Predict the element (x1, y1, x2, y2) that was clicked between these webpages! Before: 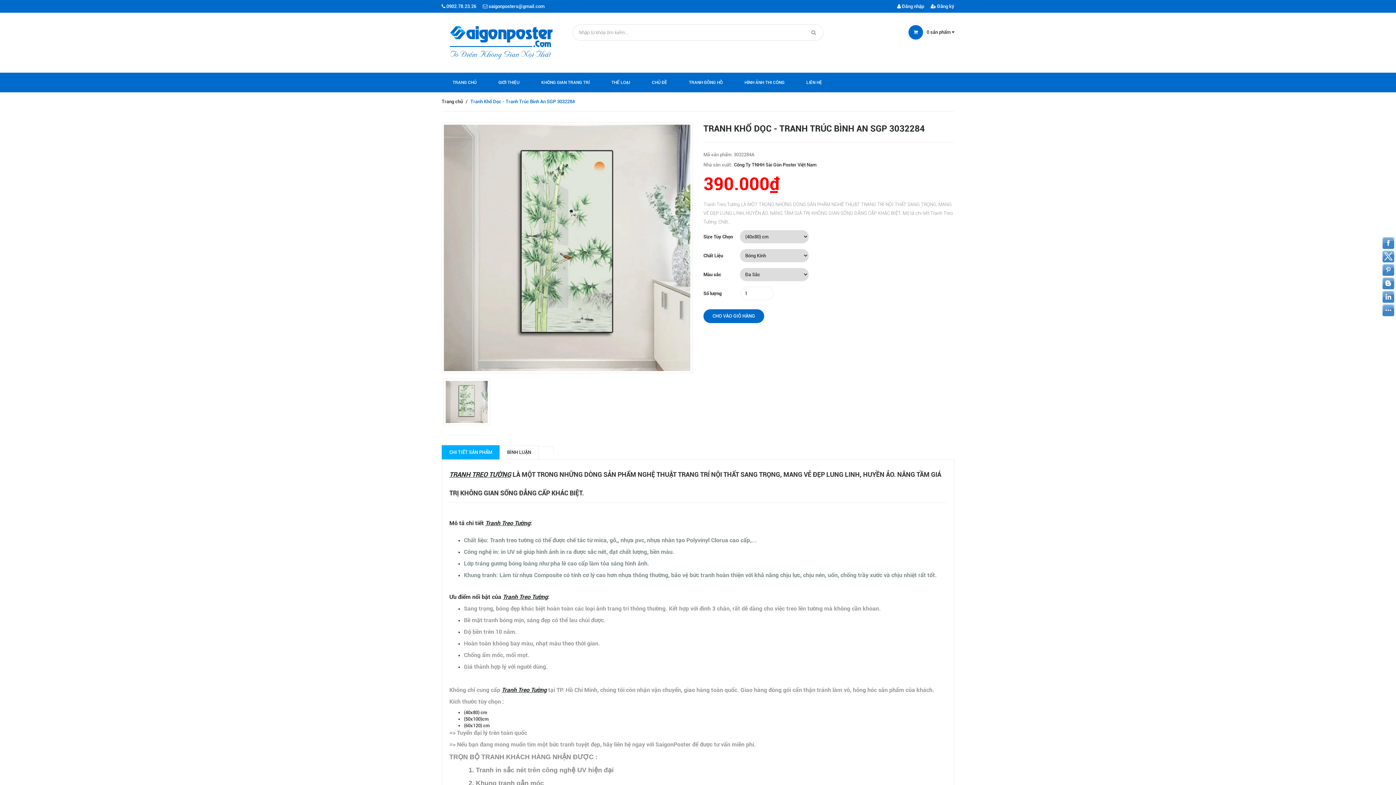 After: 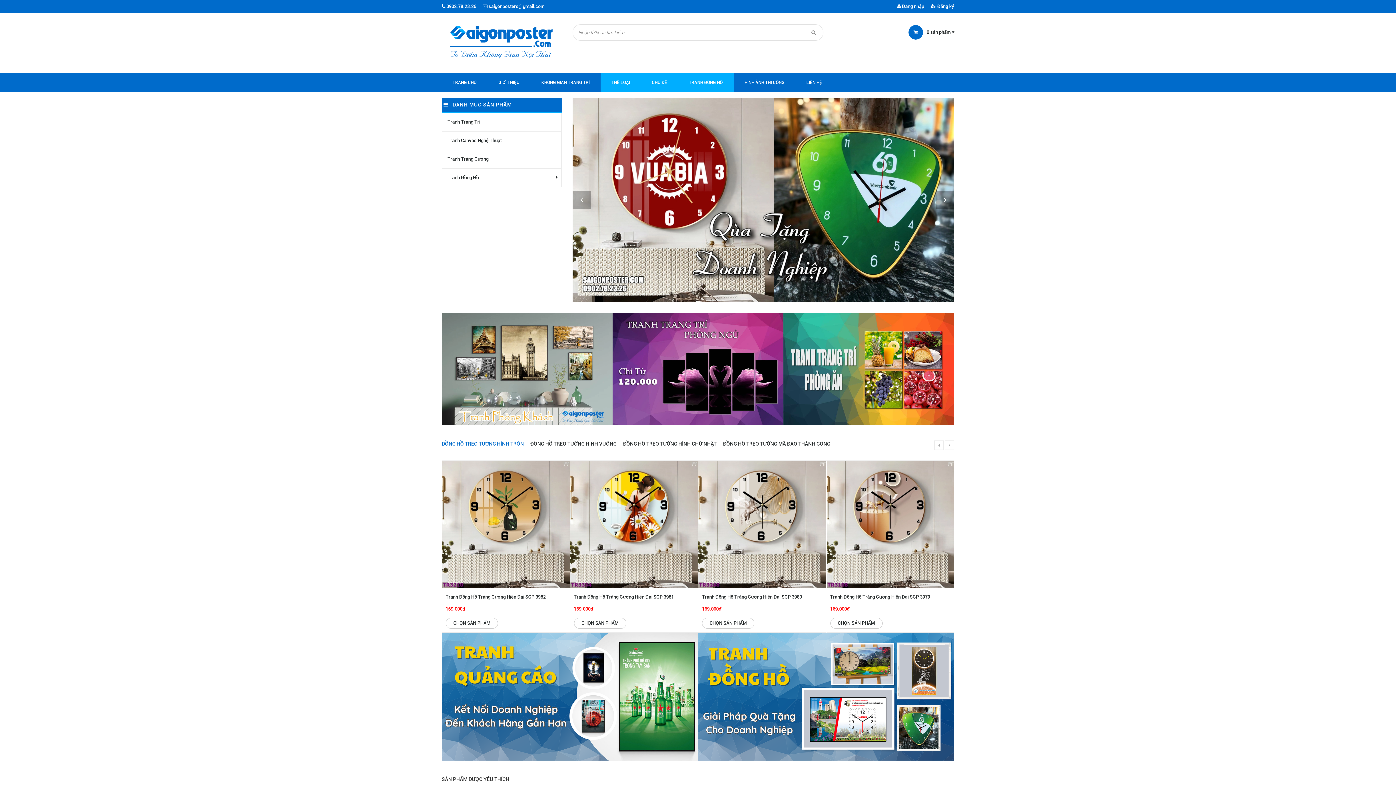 Action: bbox: (441, 72, 487, 92) label: TRANG CHỦ